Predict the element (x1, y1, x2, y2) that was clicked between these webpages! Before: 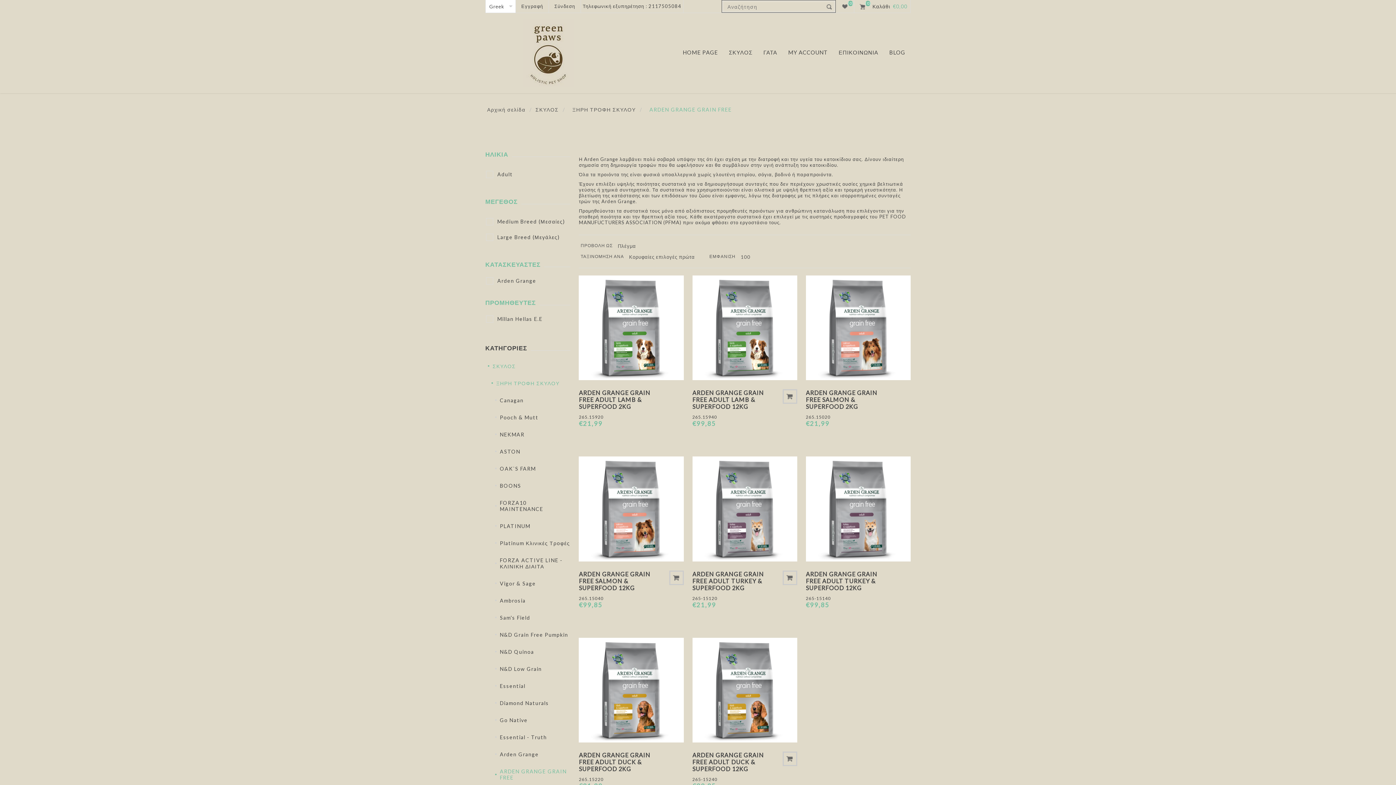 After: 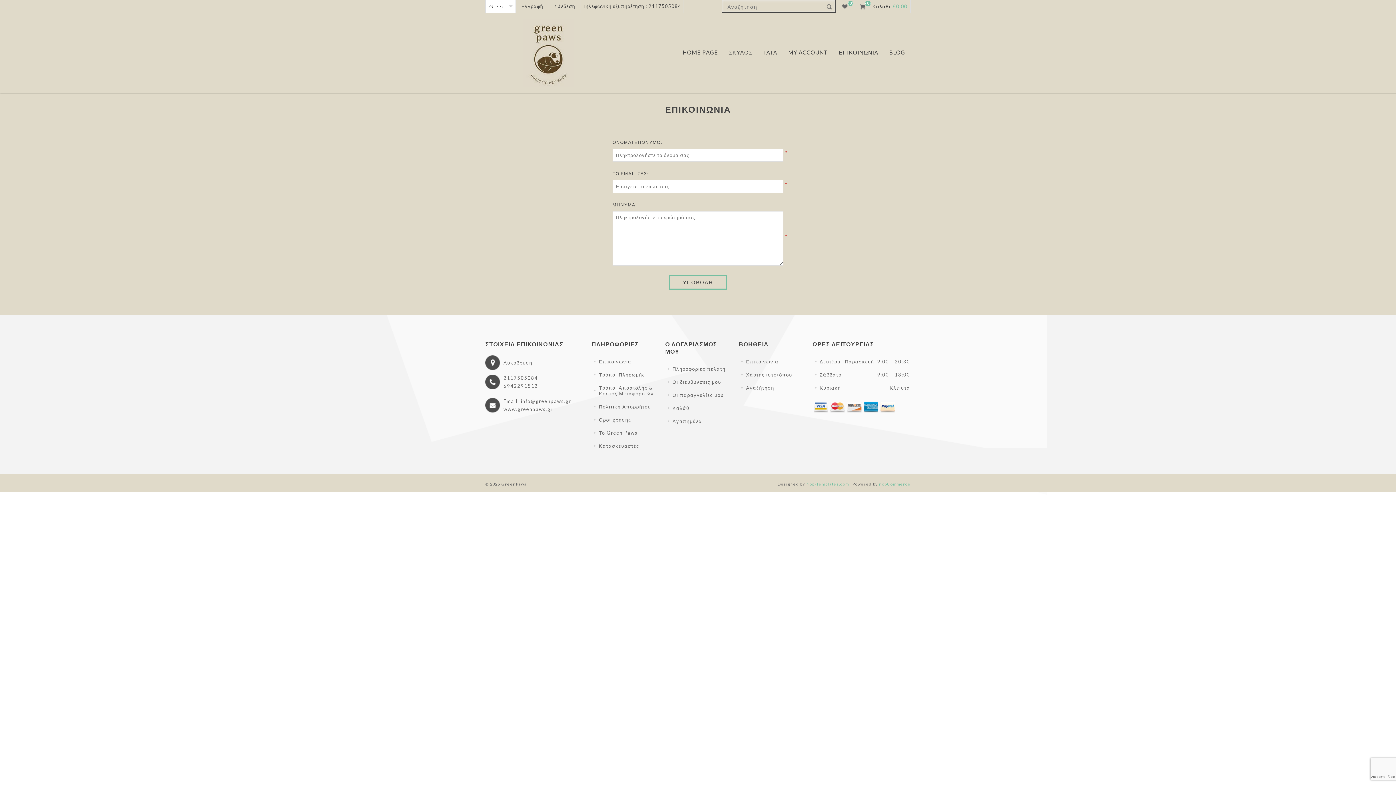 Action: label: ΕΠΙΚΟΙΝΩΝΙΑ bbox: (838, 45, 878, 59)